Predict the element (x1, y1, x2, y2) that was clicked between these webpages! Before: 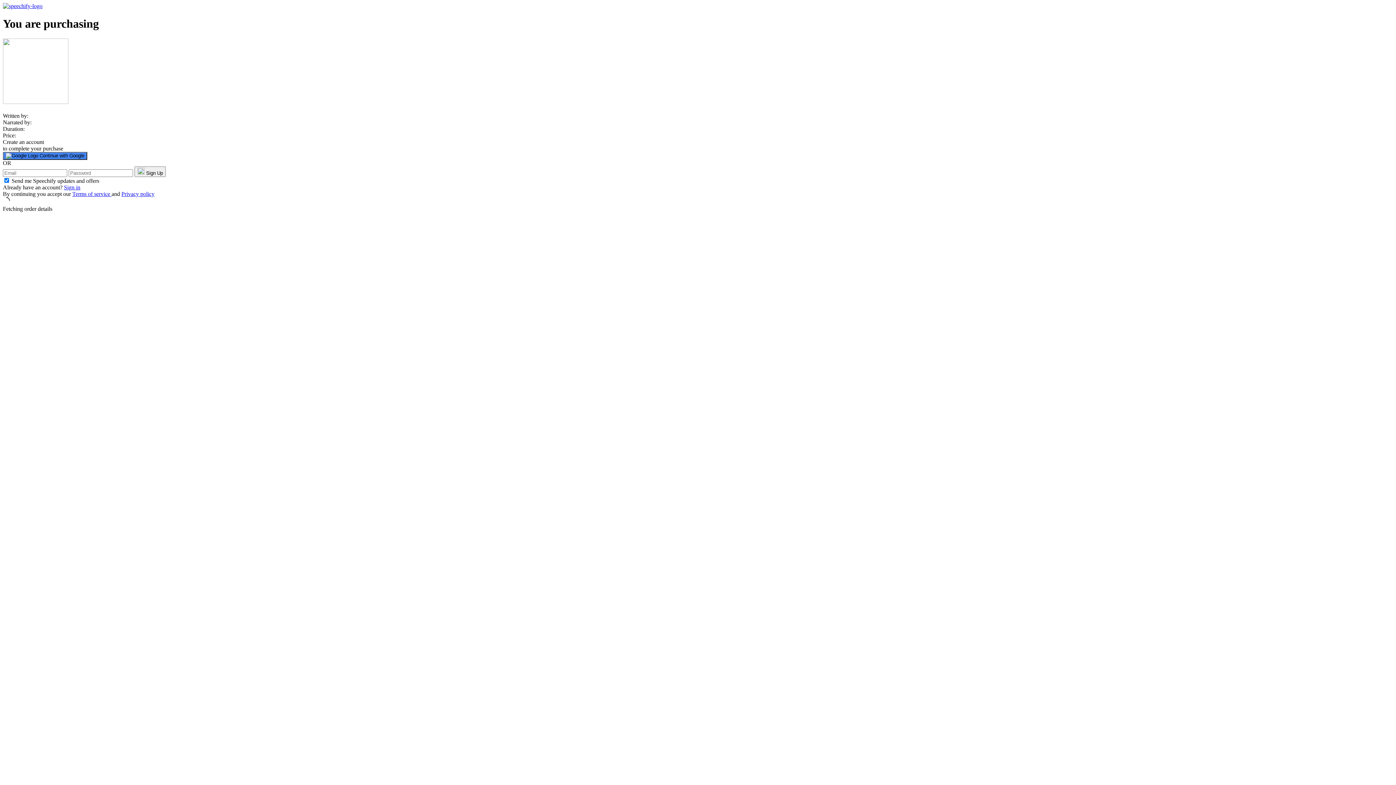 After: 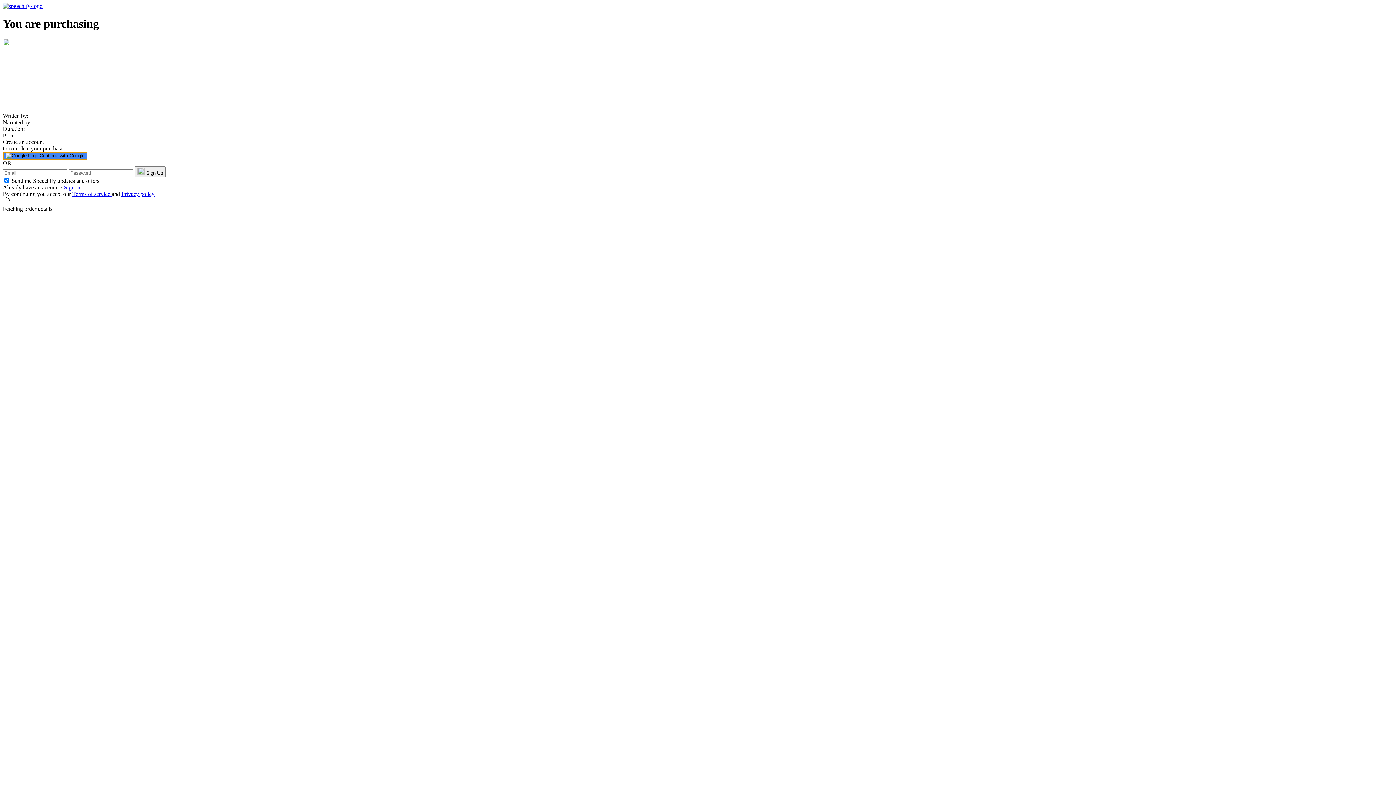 Action: bbox: (2, 151, 87, 159) label:  Continue with Google